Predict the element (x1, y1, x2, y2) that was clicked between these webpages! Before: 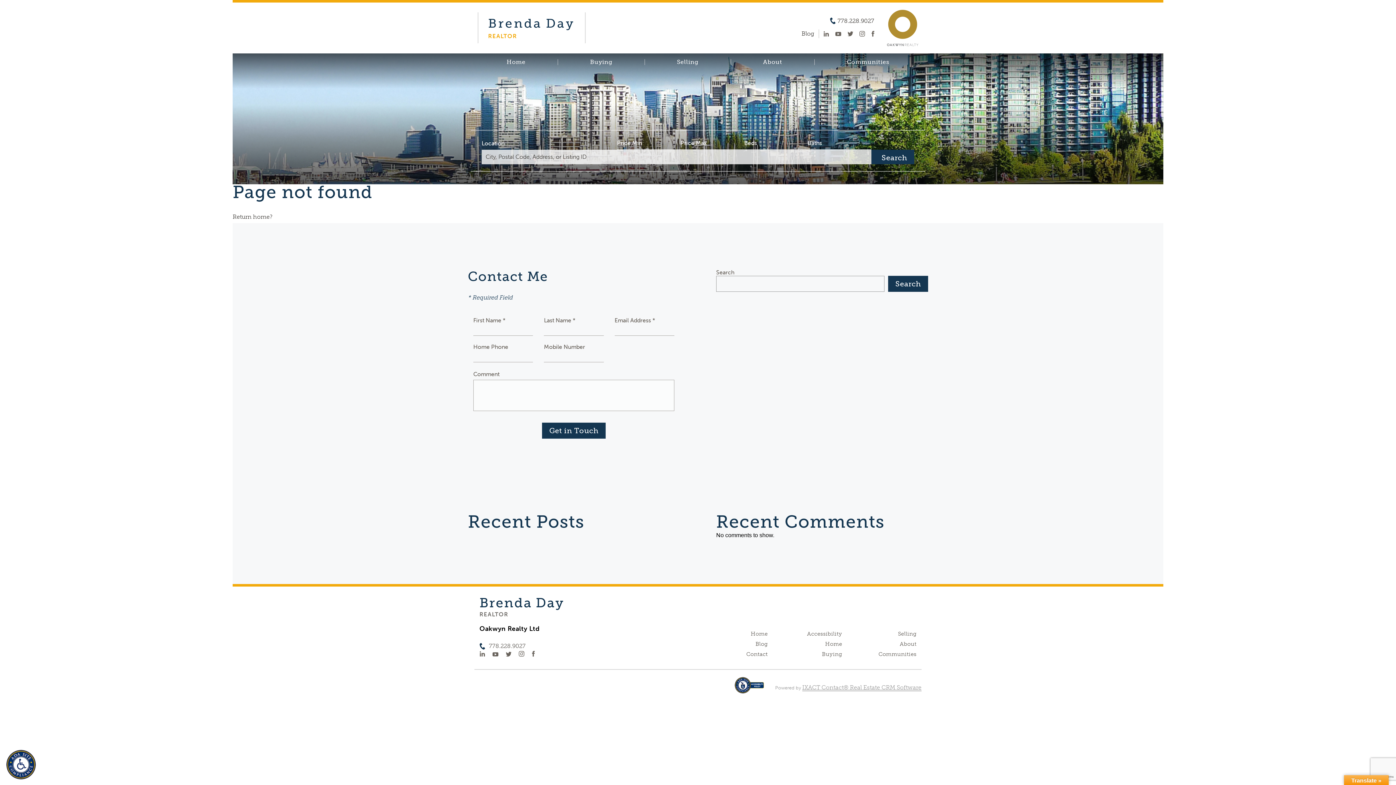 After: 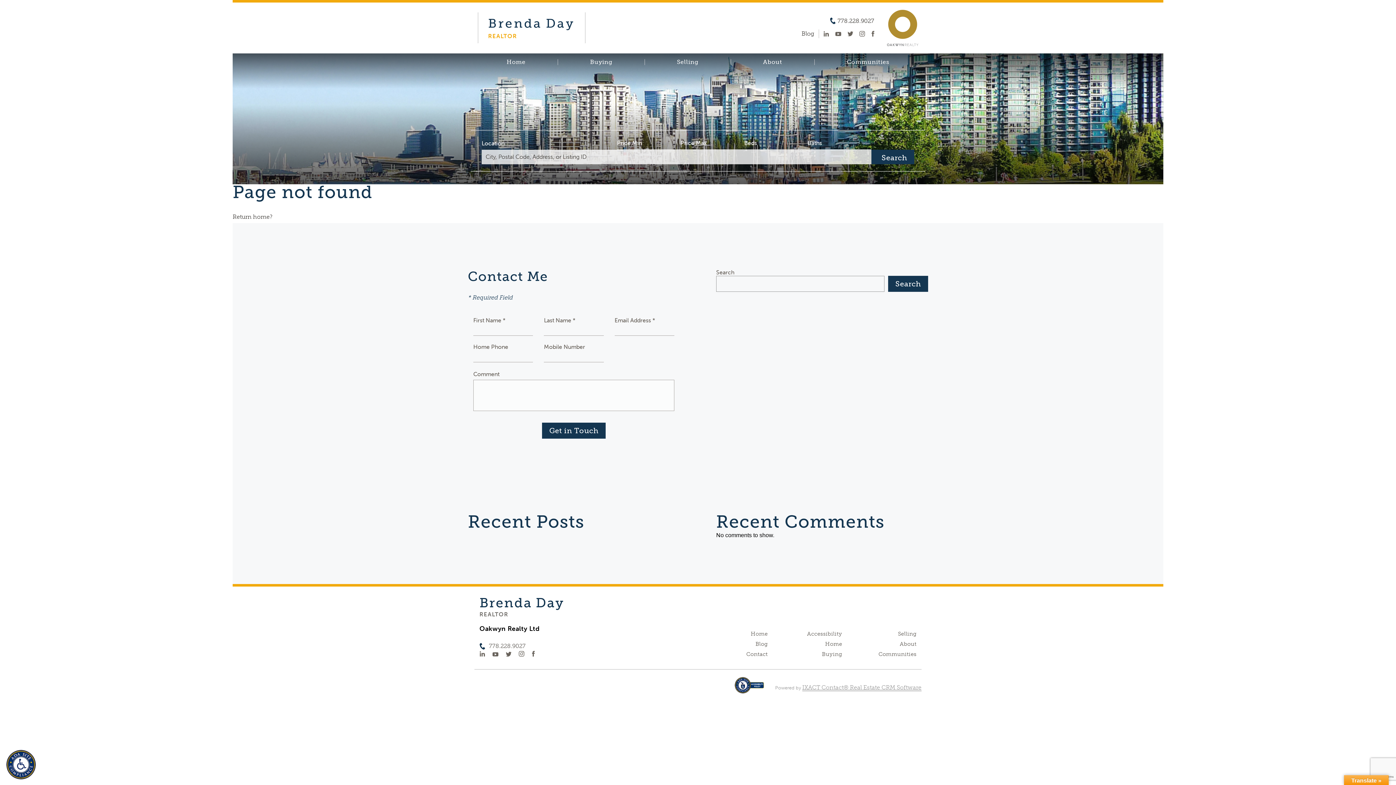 Action: bbox: (505, 651, 511, 658)